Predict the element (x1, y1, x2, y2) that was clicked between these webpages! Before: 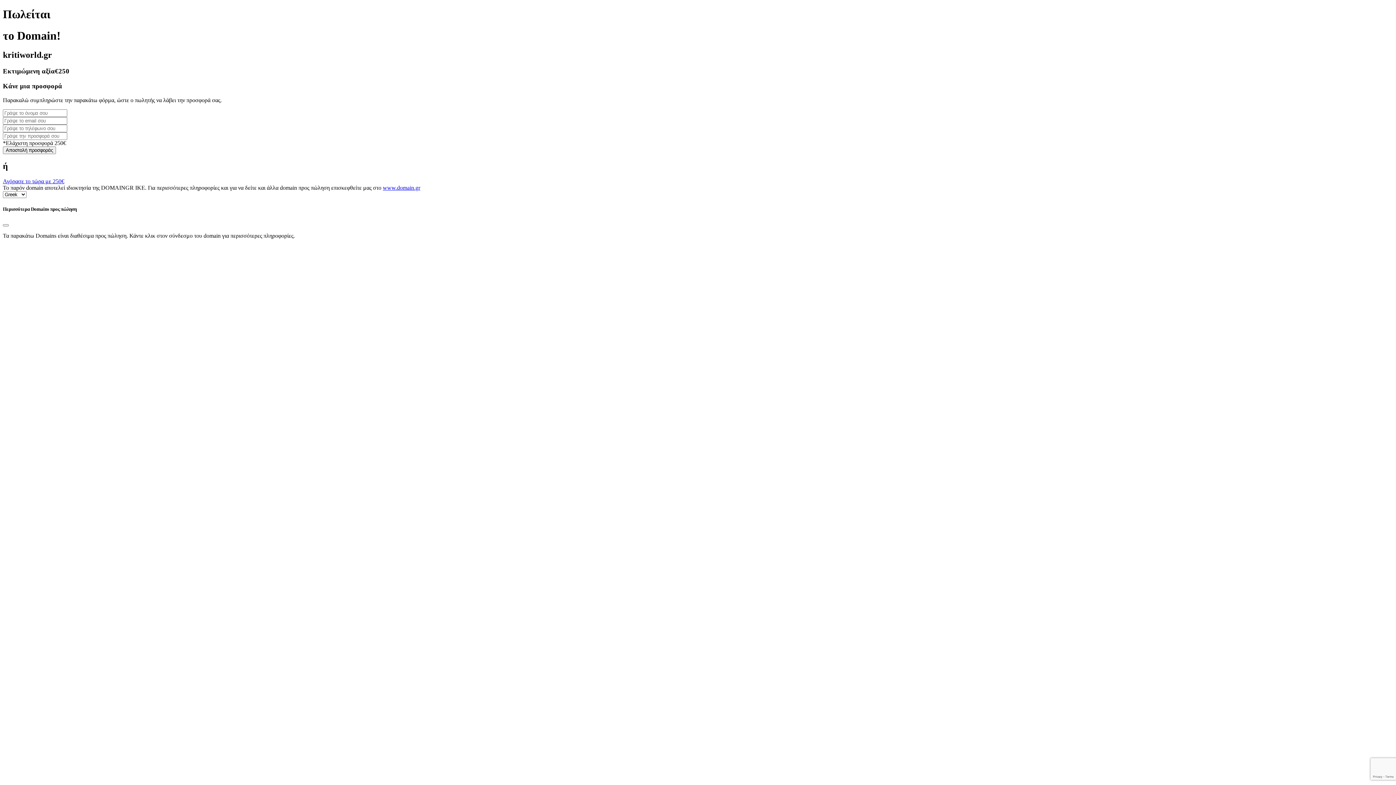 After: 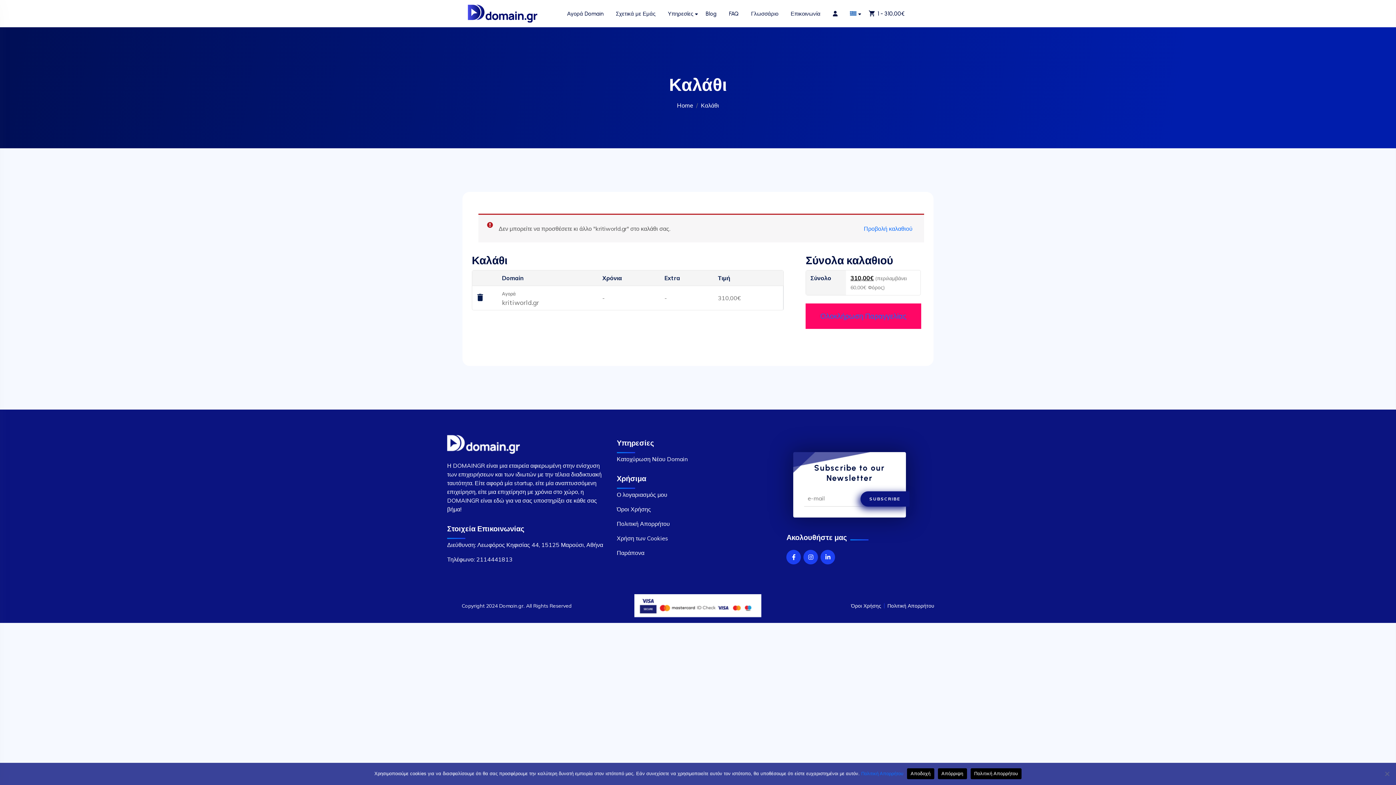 Action: label: Αγόρασε το τώρα με 250€ bbox: (2, 178, 64, 184)